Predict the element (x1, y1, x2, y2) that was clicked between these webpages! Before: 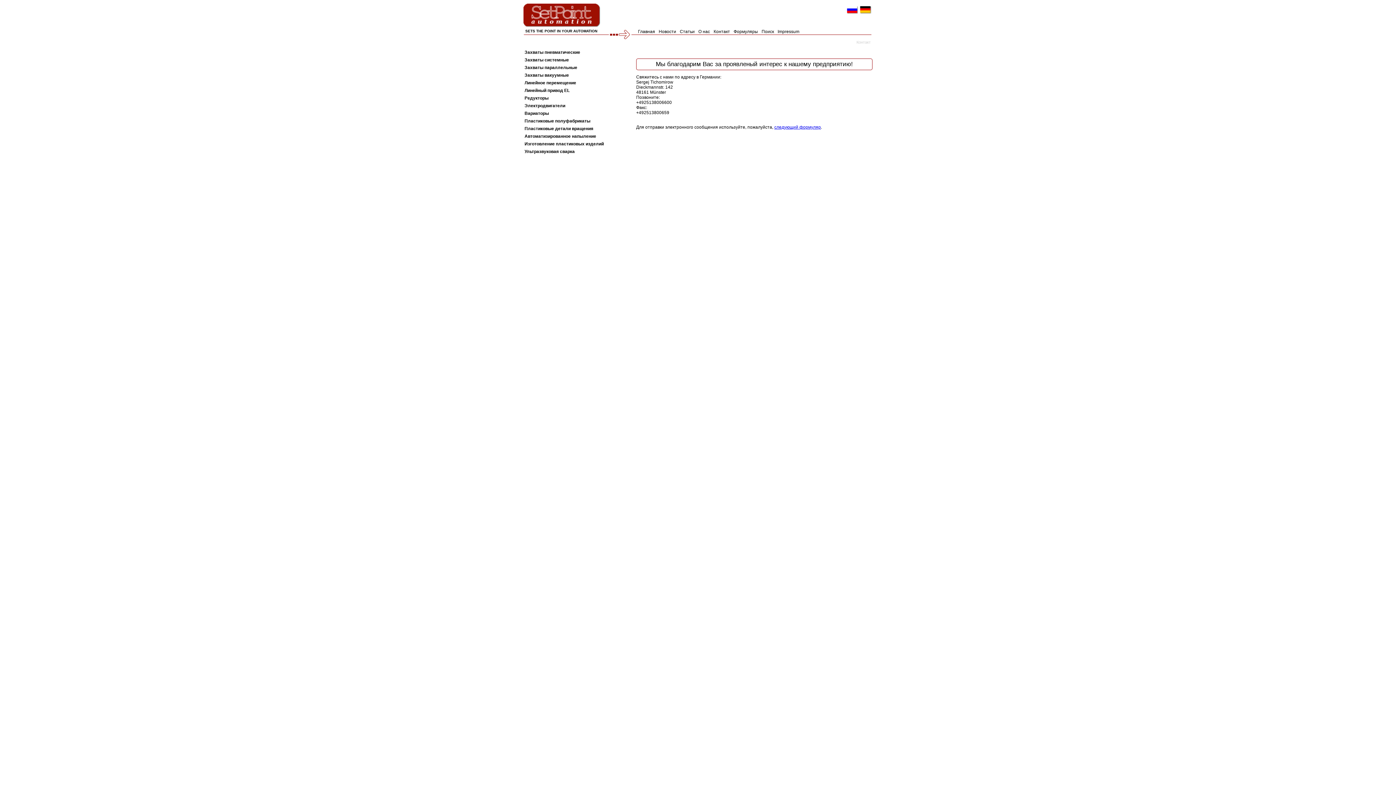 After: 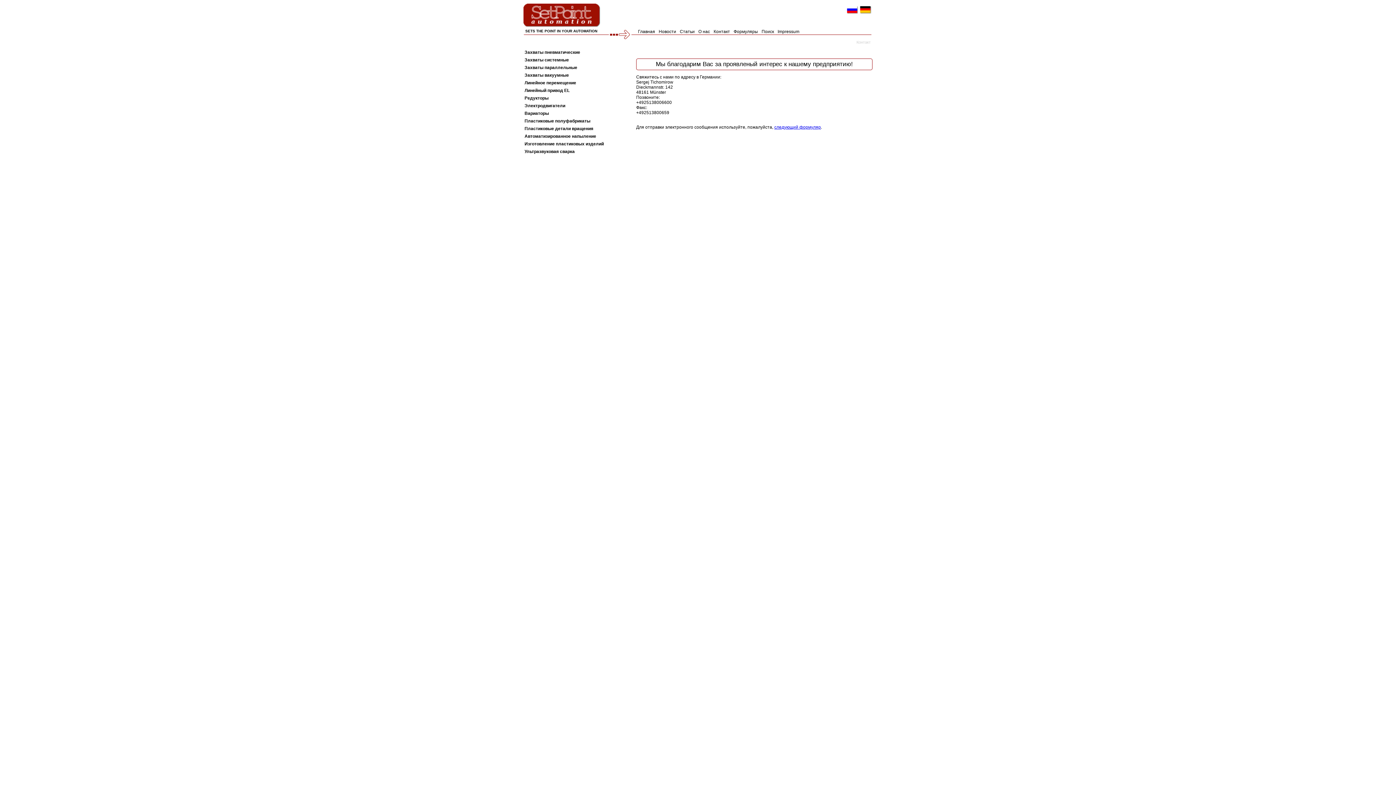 Action: label: Контакт bbox: (710, 29, 730, 34)